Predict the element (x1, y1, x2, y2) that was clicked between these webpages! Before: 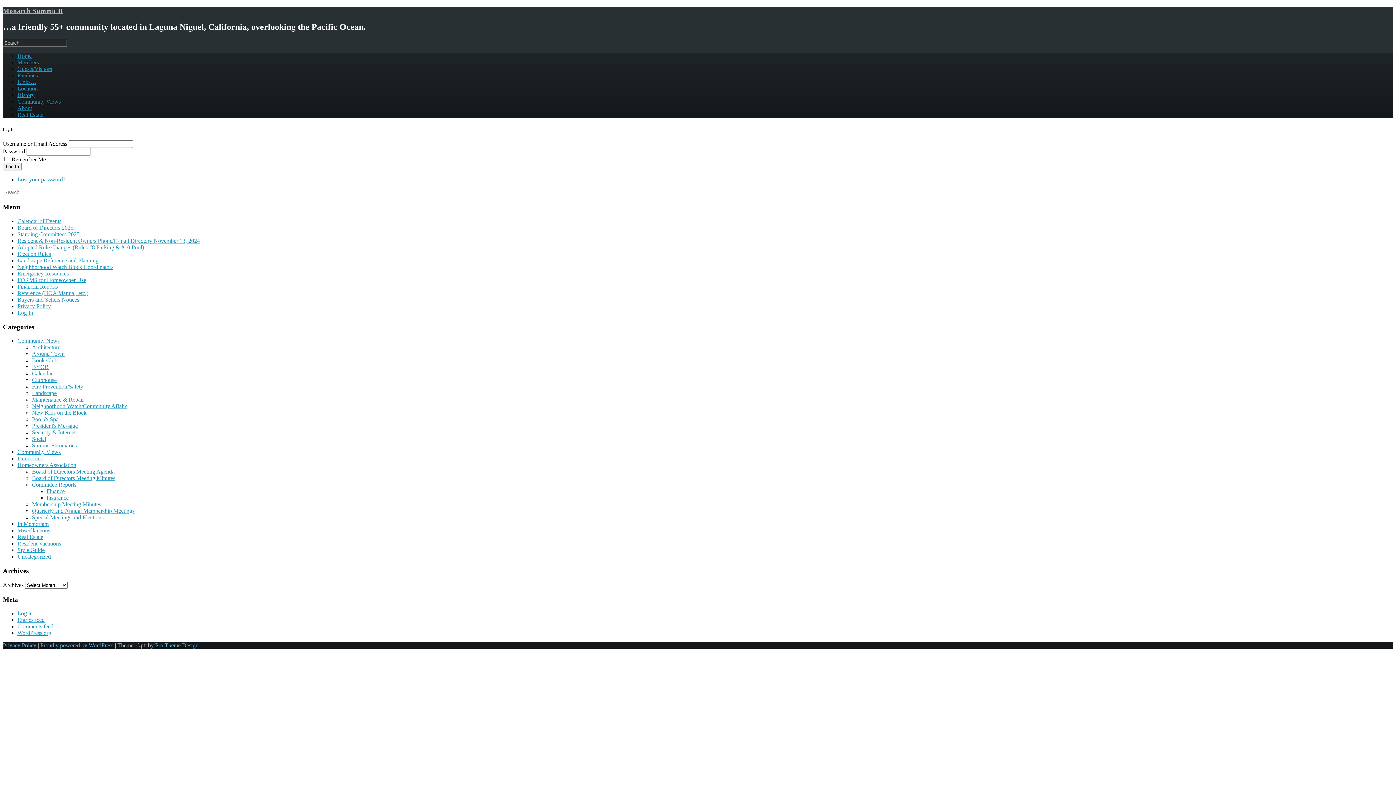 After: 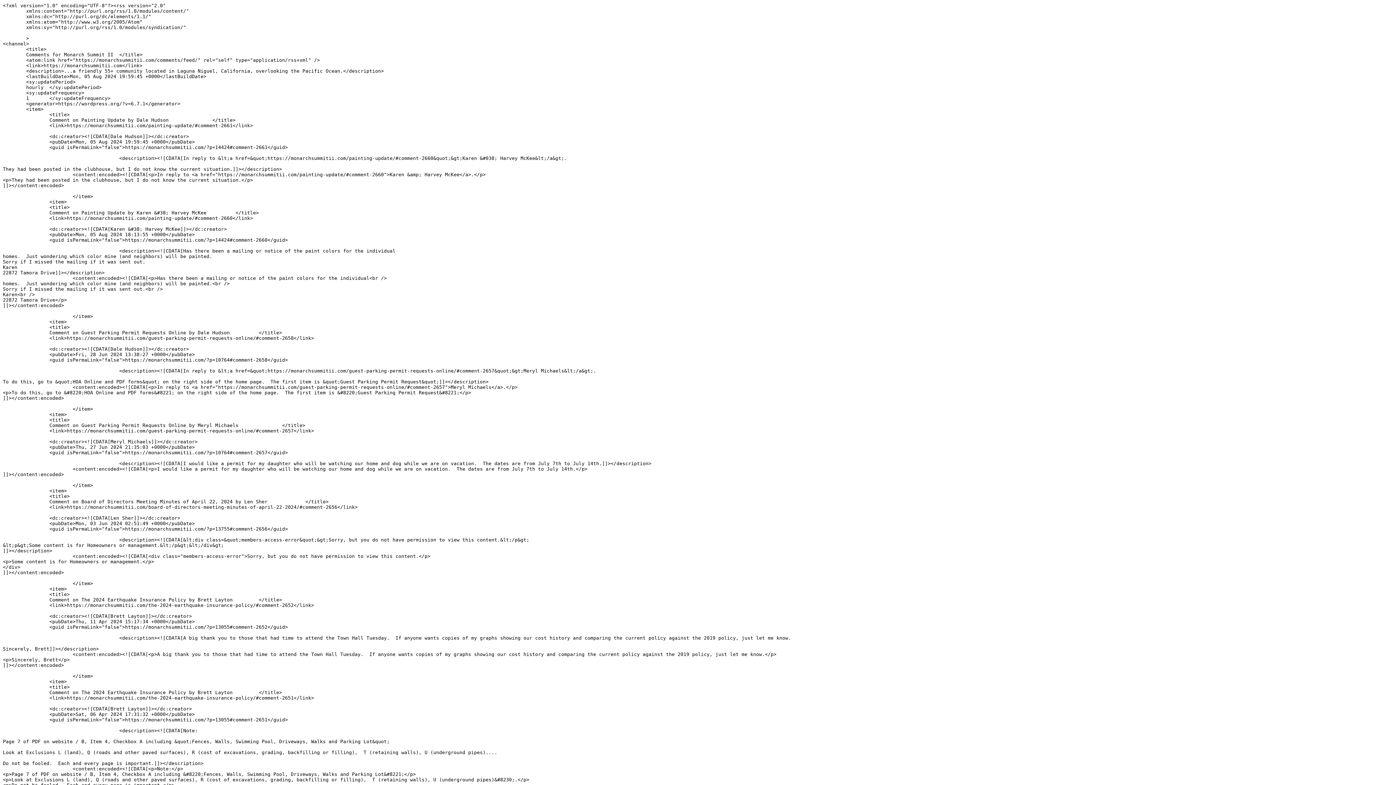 Action: label: Comments feed bbox: (17, 623, 53, 629)